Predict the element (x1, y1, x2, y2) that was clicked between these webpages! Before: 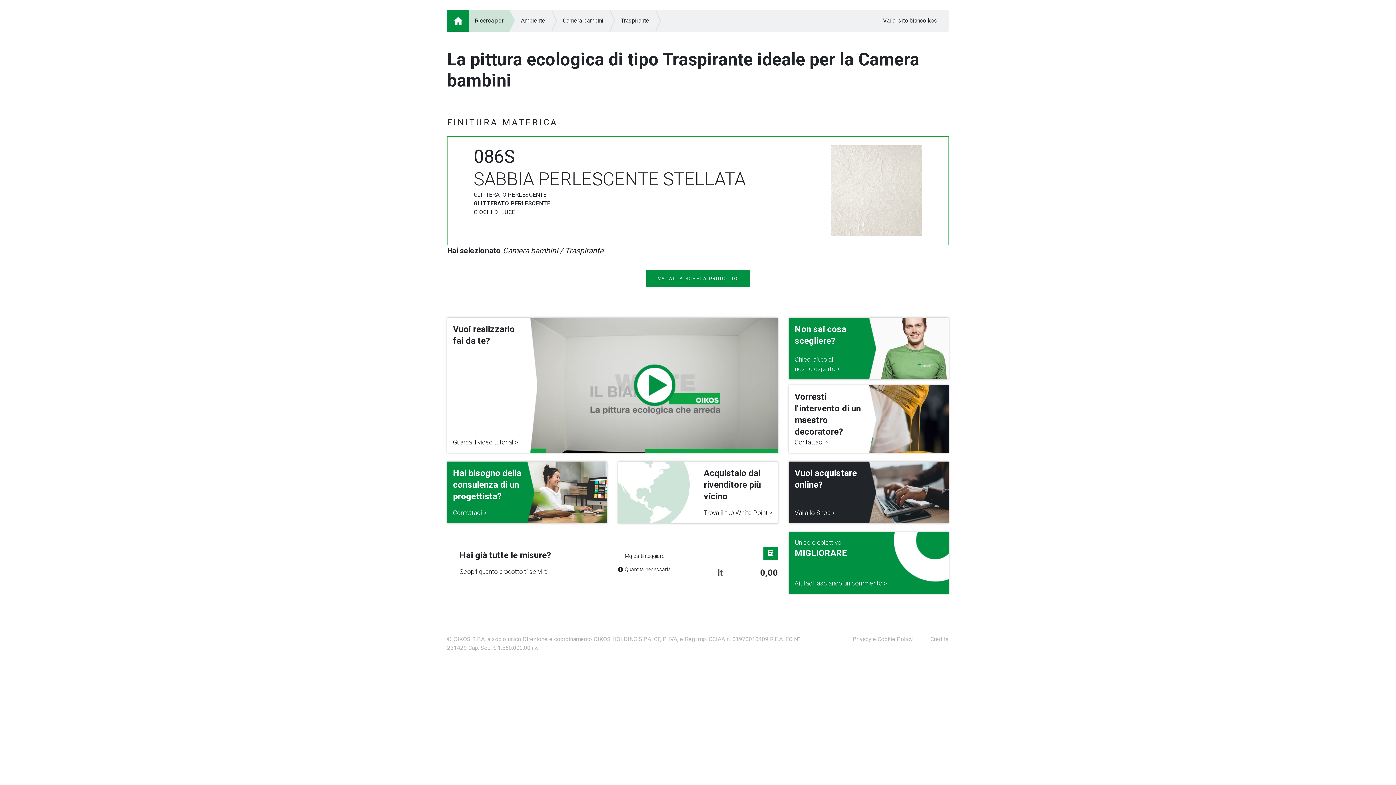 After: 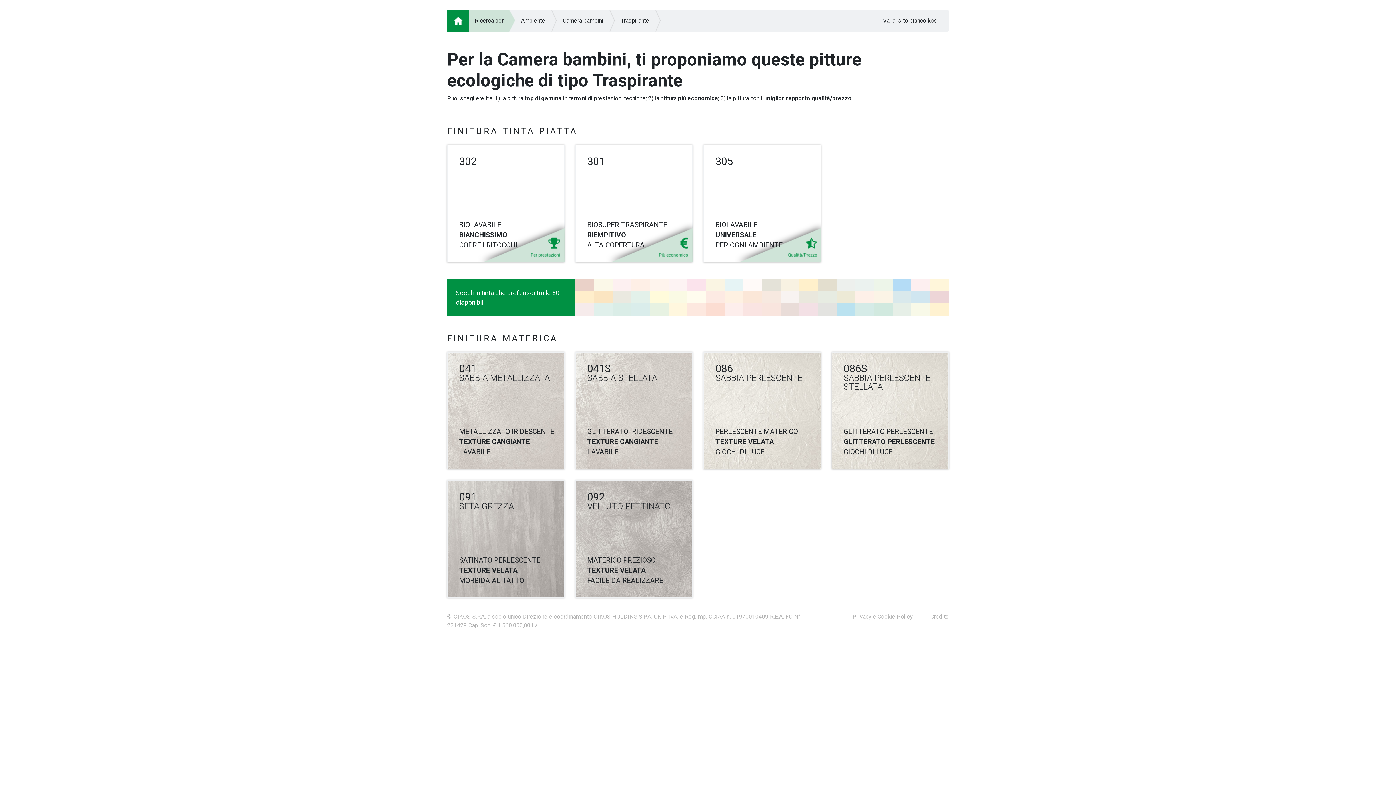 Action: bbox: (621, 17, 649, 24) label: Traspirante